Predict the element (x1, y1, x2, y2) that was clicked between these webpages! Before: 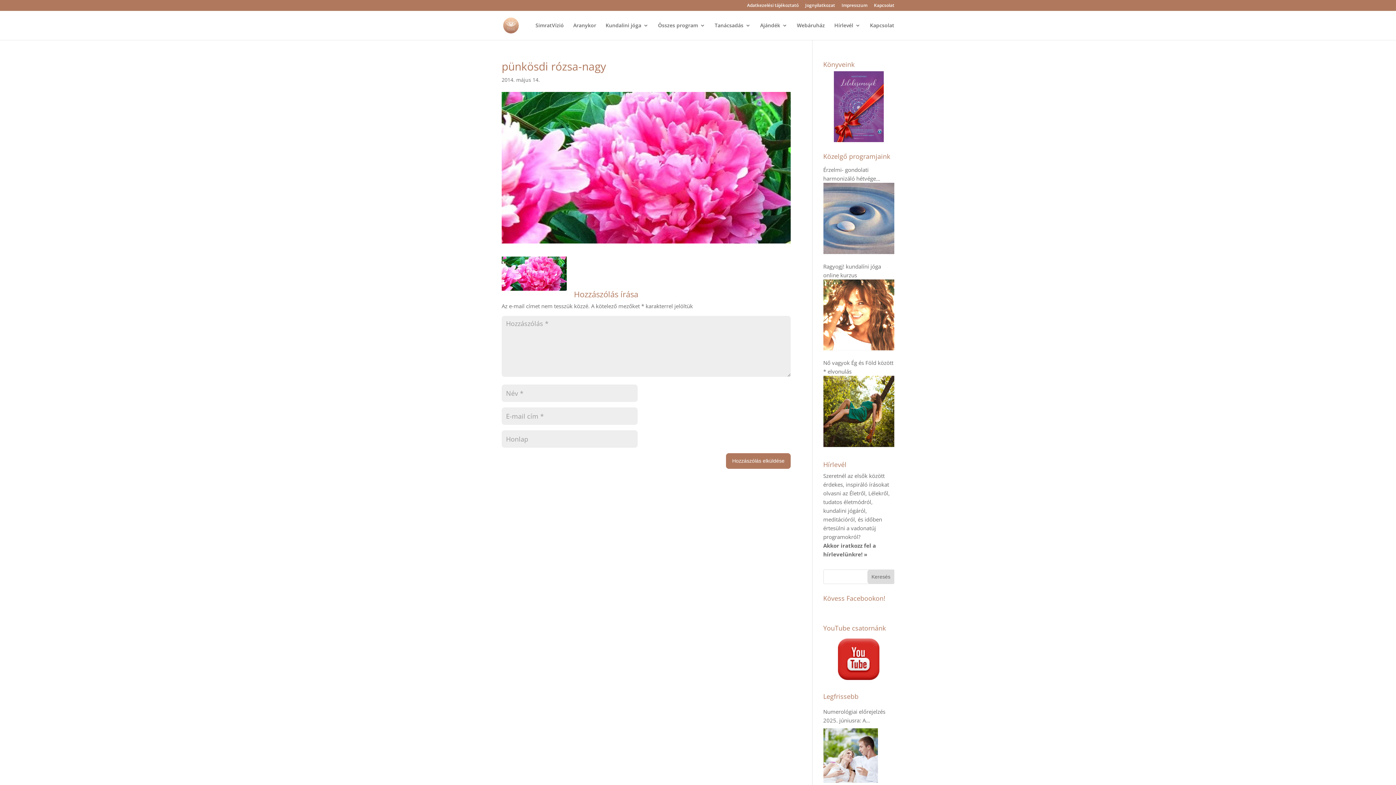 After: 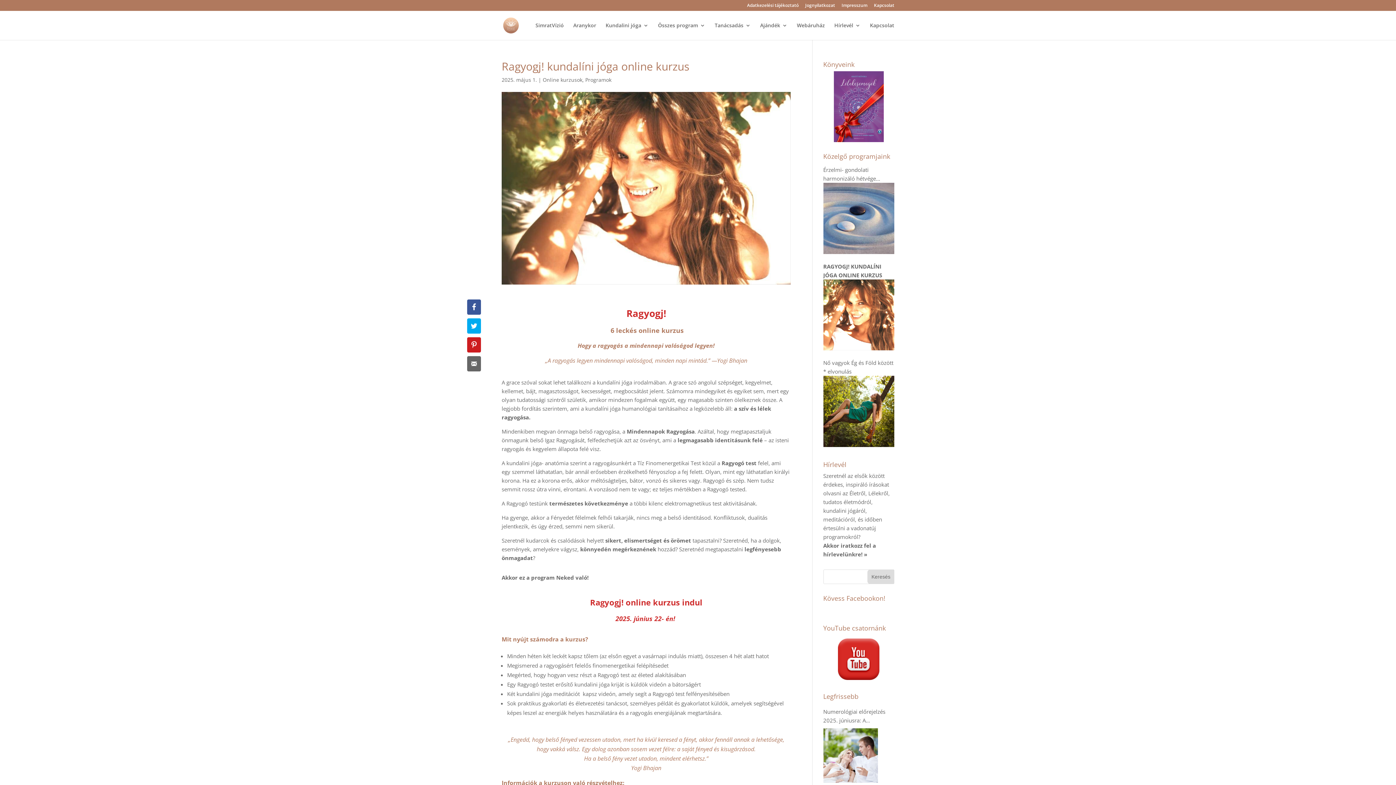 Action: bbox: (823, 262, 894, 352) label: Ragyogj! kundalíni jóga online kurzus